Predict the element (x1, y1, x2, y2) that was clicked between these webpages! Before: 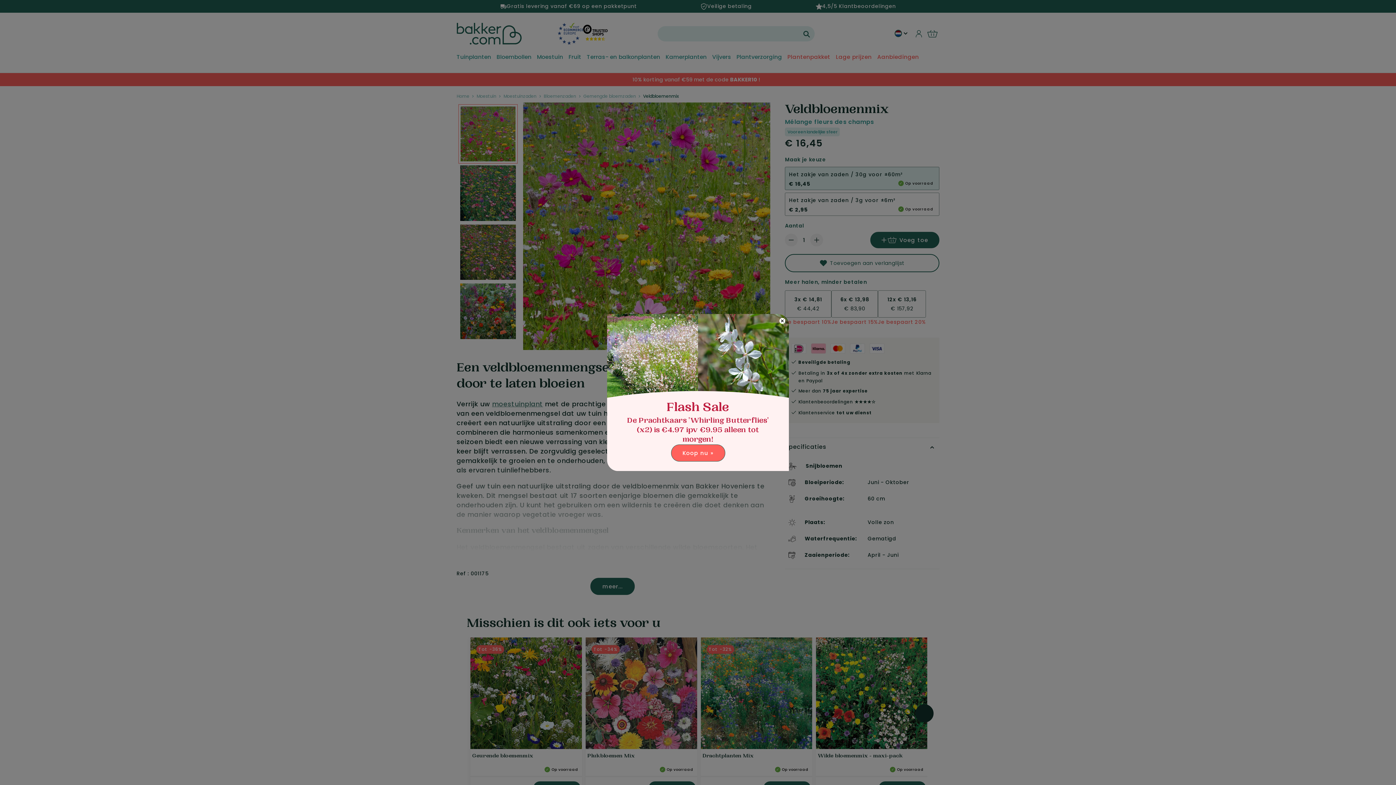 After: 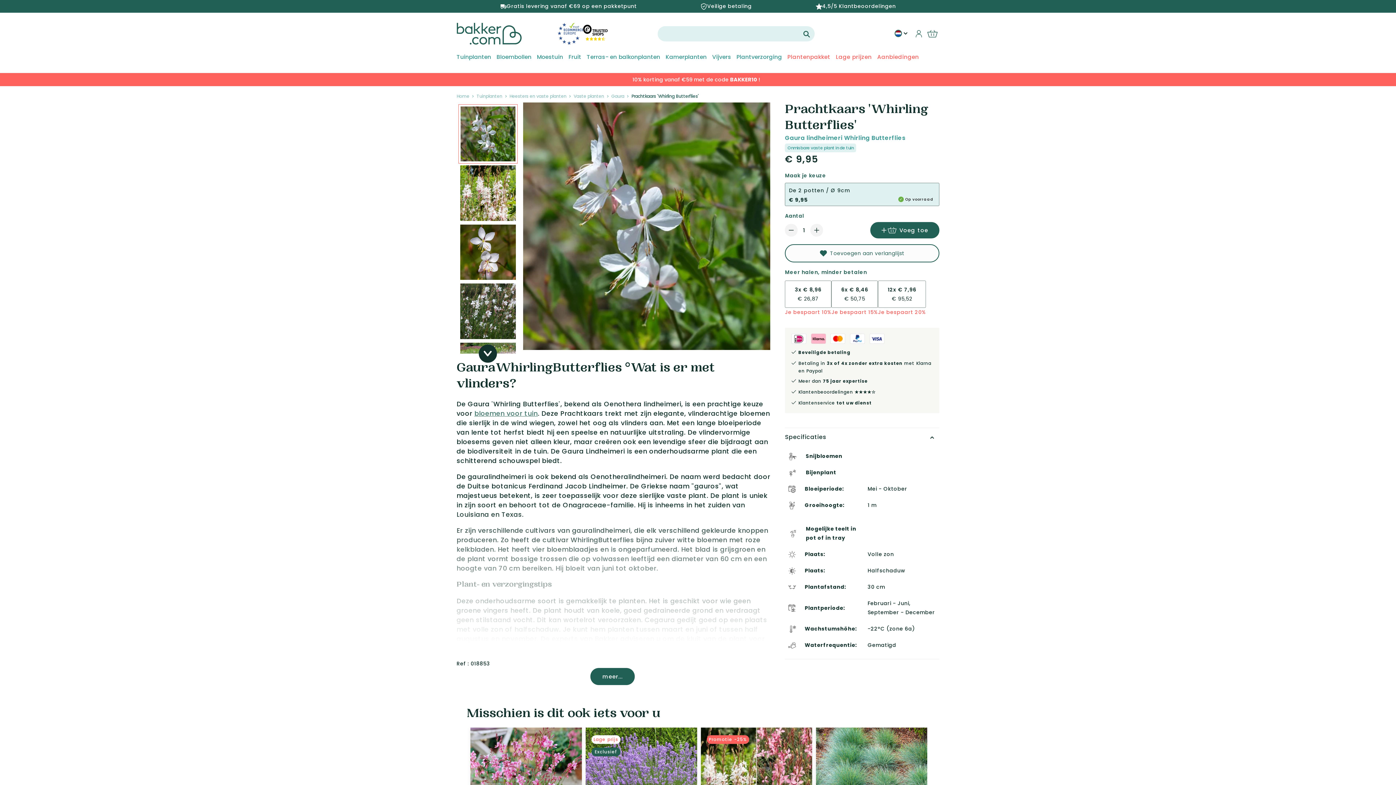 Action: bbox: (671, 445, 724, 461) label: Koop nu »